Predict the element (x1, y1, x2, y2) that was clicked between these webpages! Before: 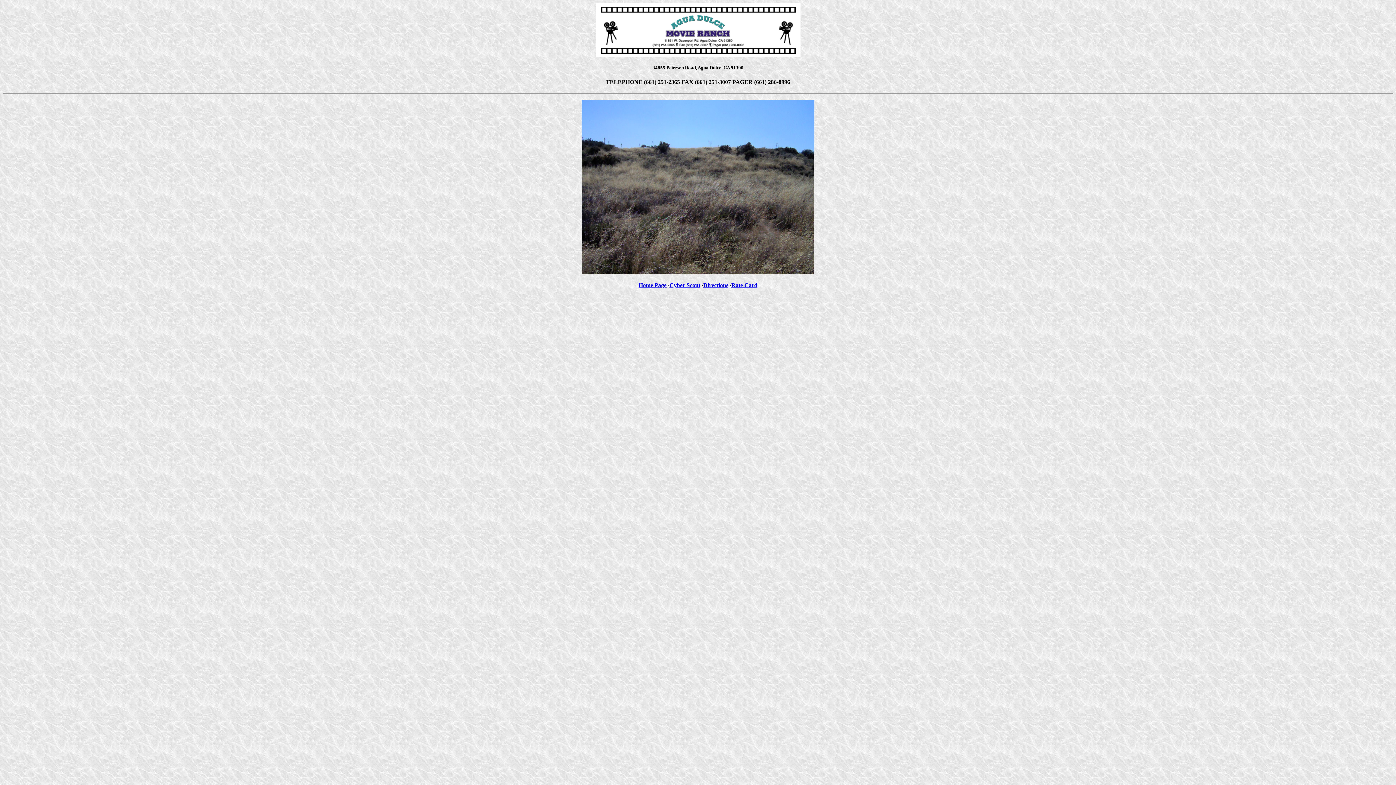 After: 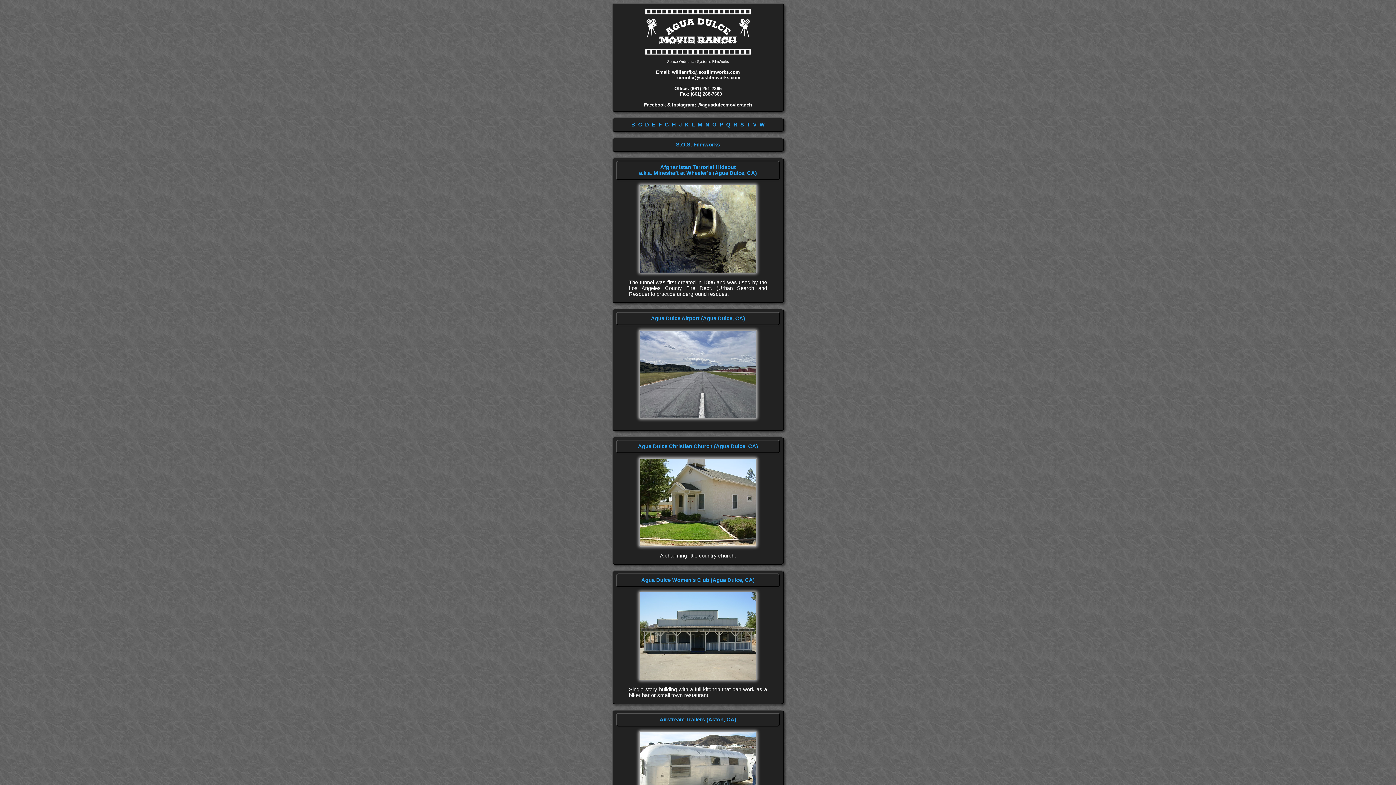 Action: bbox: (669, 282, 700, 288) label: Cyber Scout